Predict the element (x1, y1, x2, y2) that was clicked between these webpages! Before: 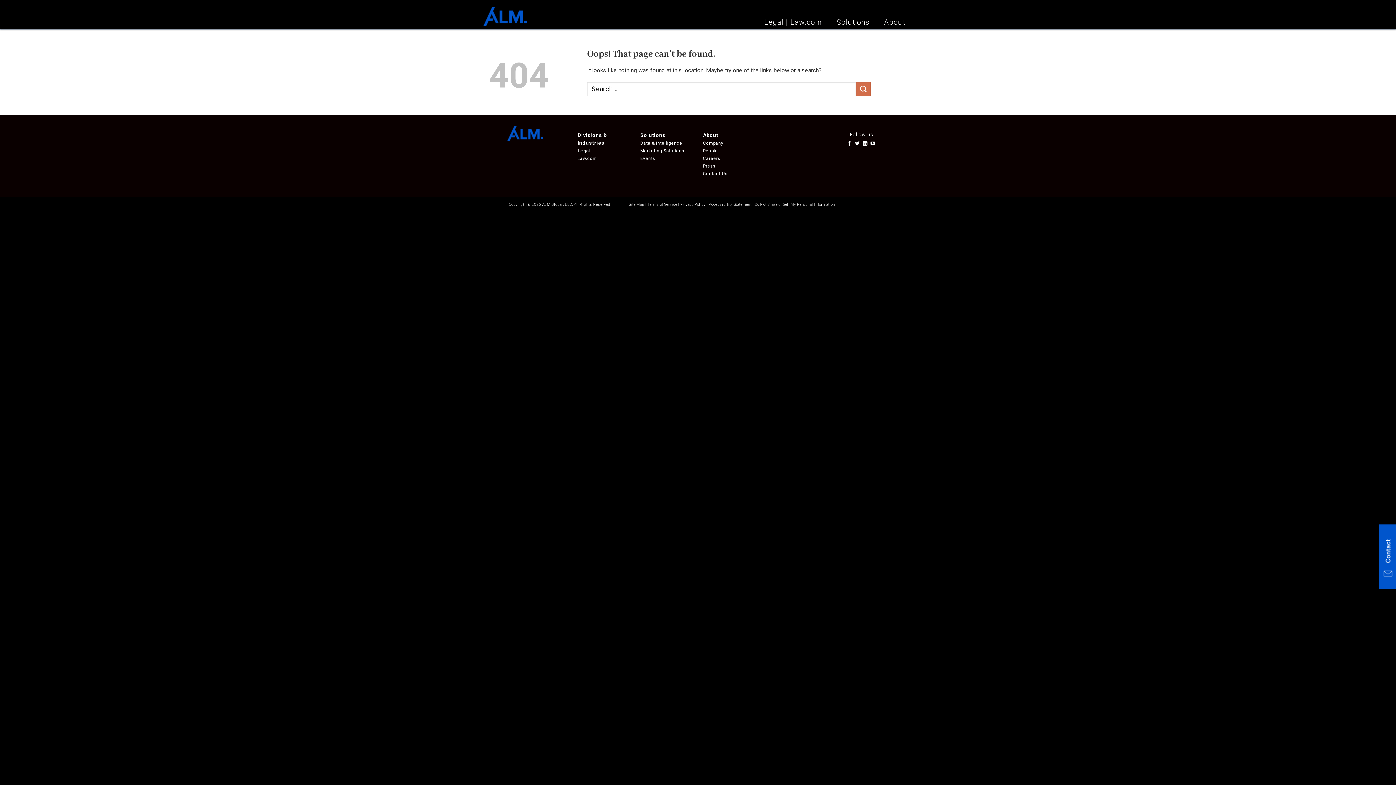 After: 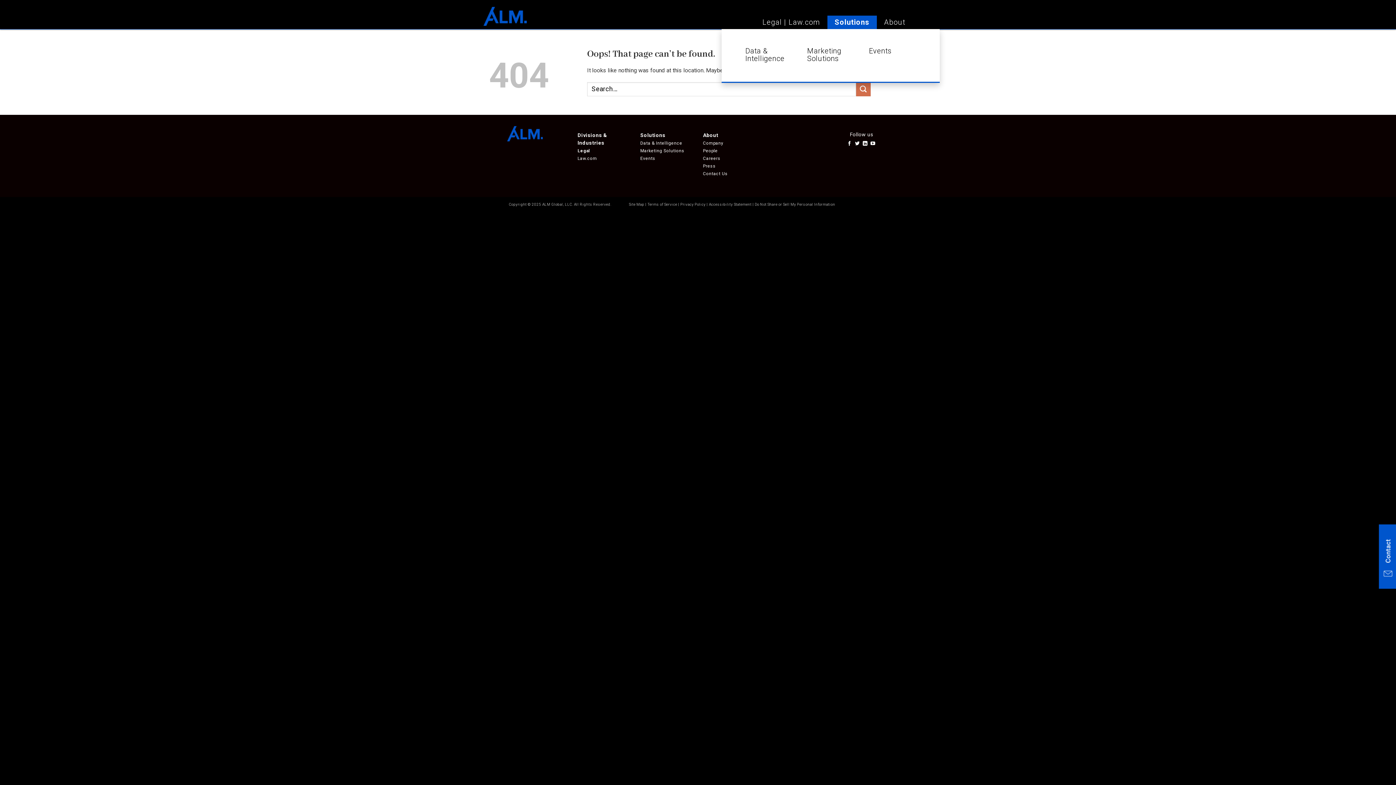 Action: label: Solutions bbox: (829, 15, 877, 29)